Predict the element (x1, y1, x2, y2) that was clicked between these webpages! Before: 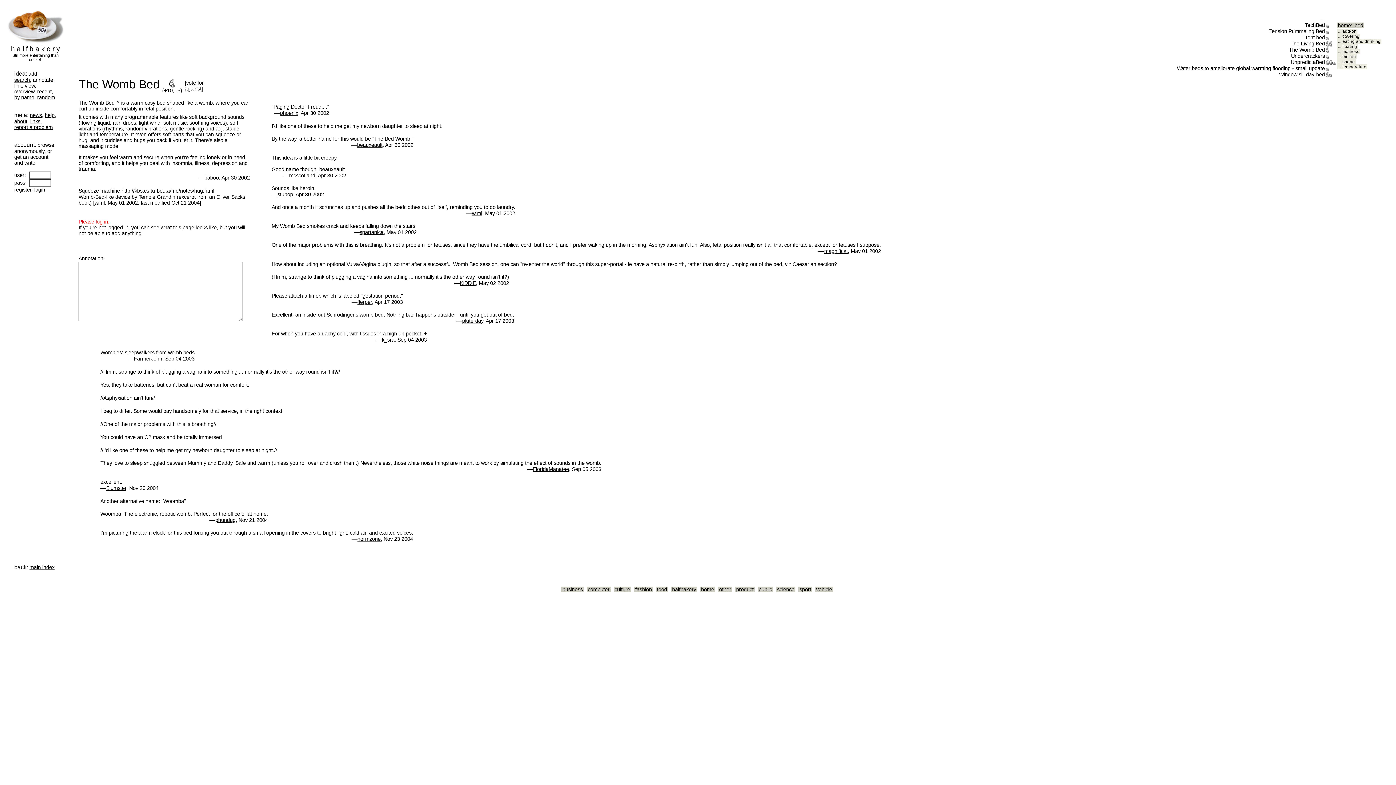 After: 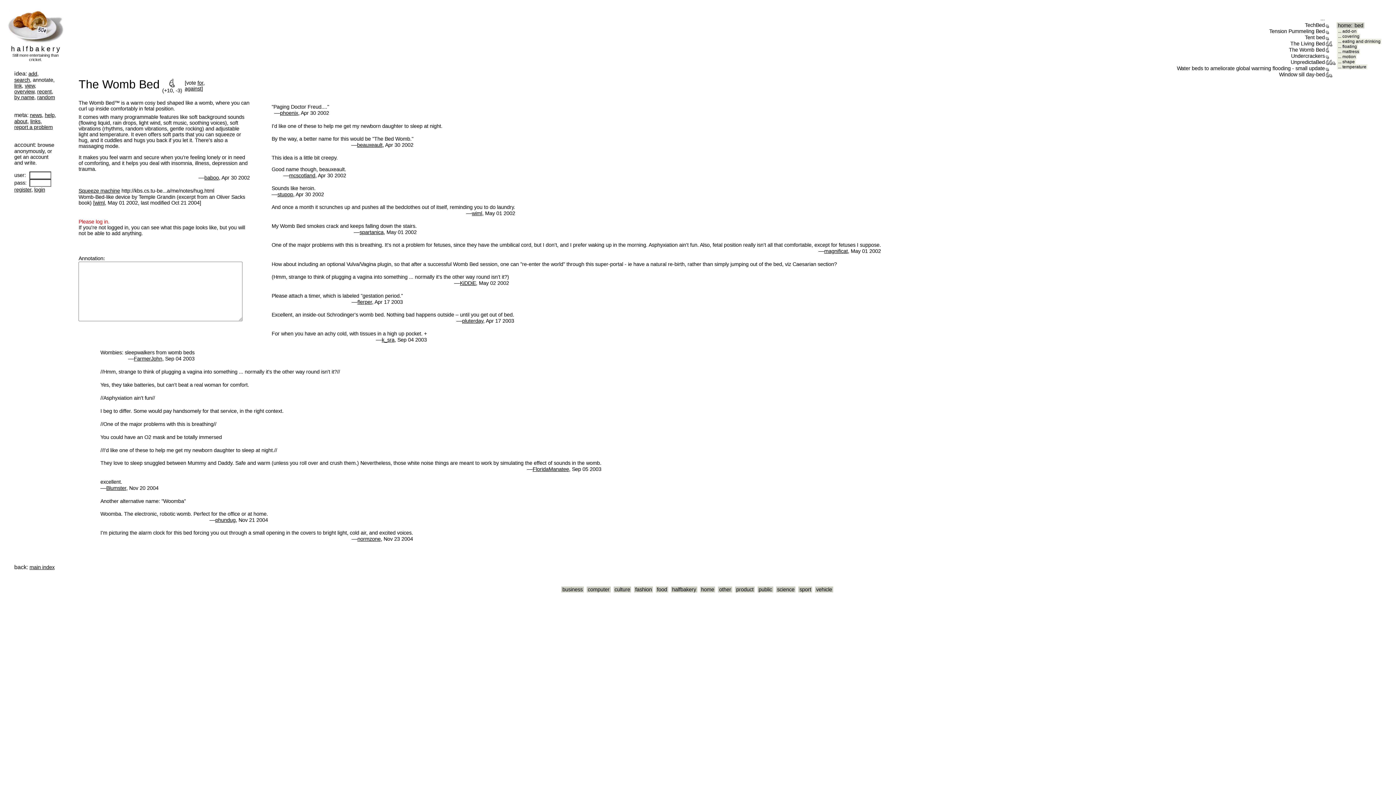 Action: label:   bbox: (75, 6, 77, 13)